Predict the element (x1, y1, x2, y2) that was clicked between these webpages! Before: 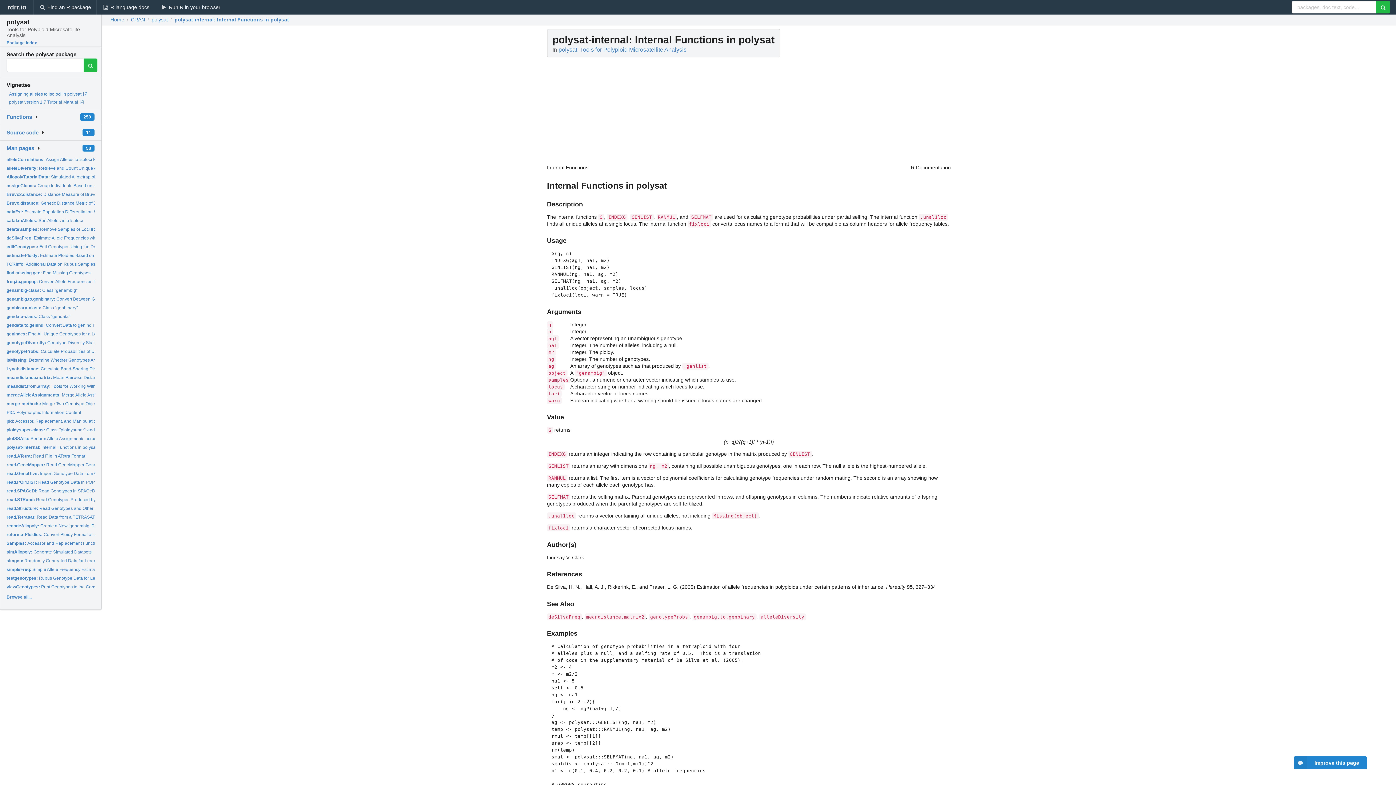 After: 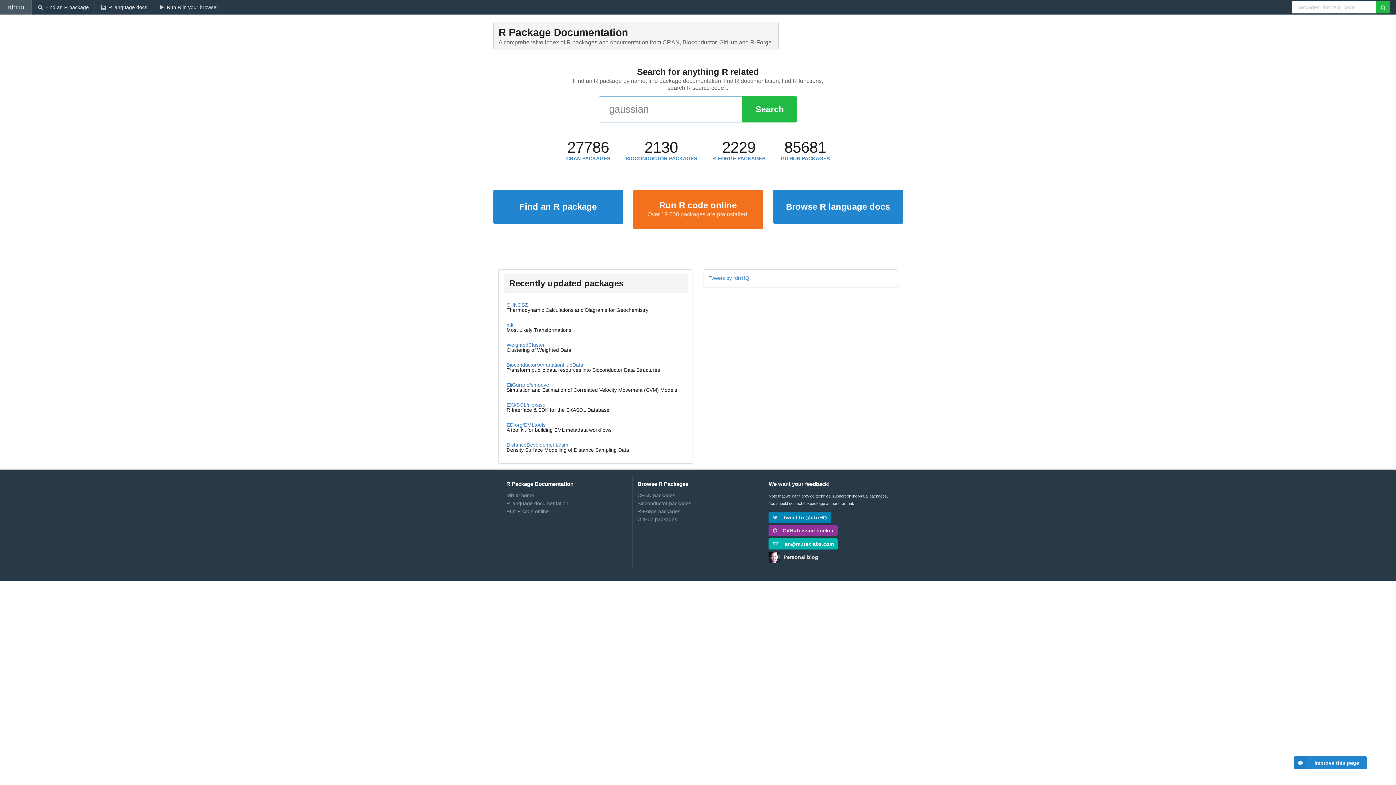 Action: bbox: (0, 0, 33, 14) label: rdrr.io